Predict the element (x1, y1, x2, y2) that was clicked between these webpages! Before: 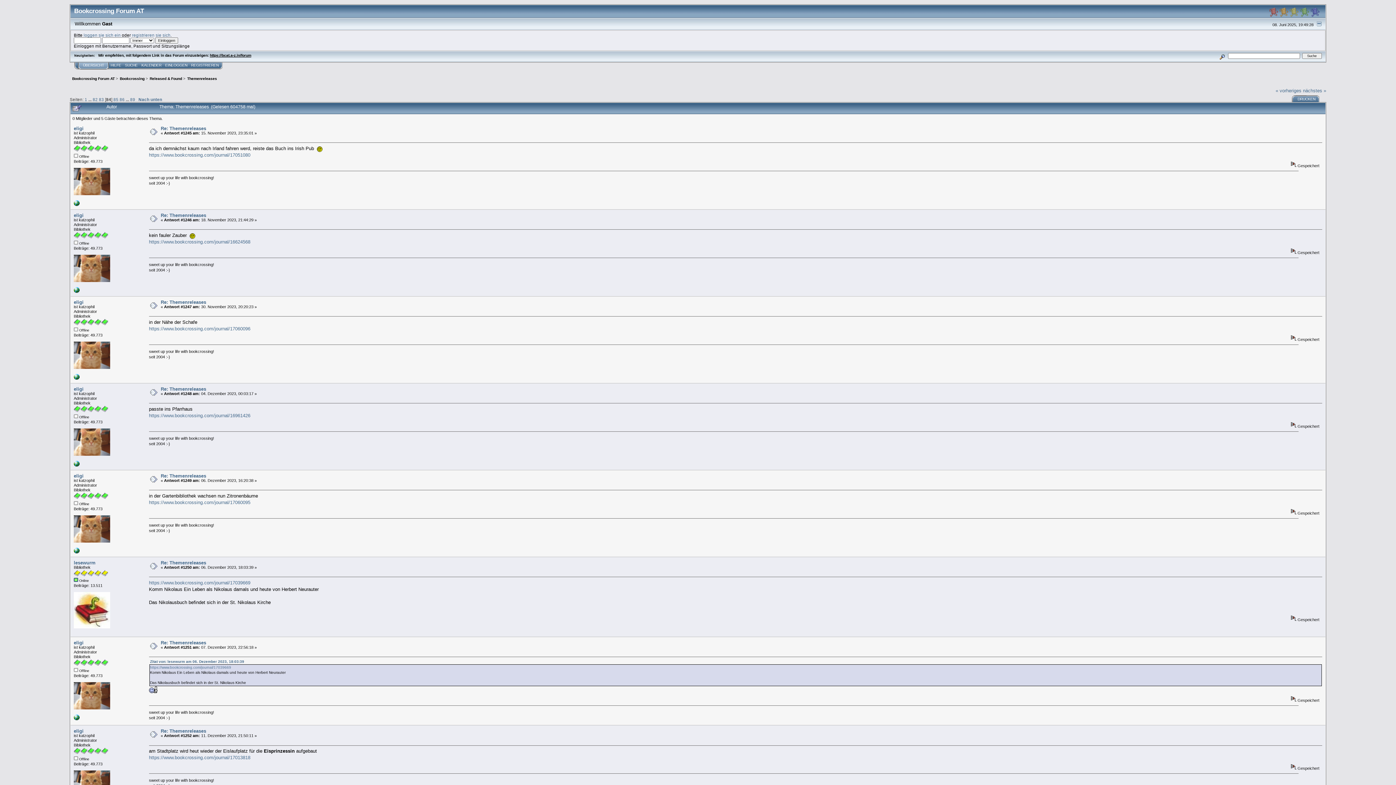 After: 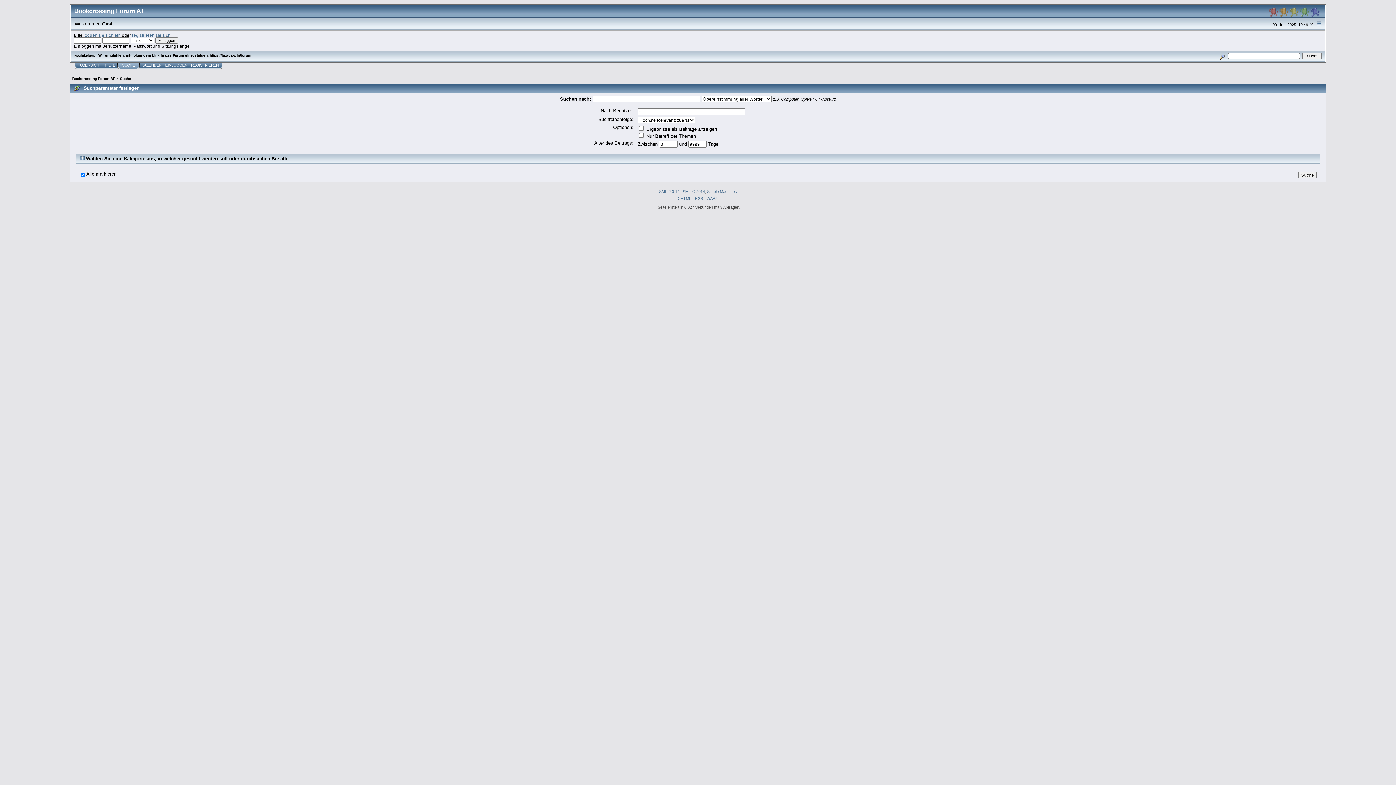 Action: label: SUCHE bbox: (123, 62, 139, 69)